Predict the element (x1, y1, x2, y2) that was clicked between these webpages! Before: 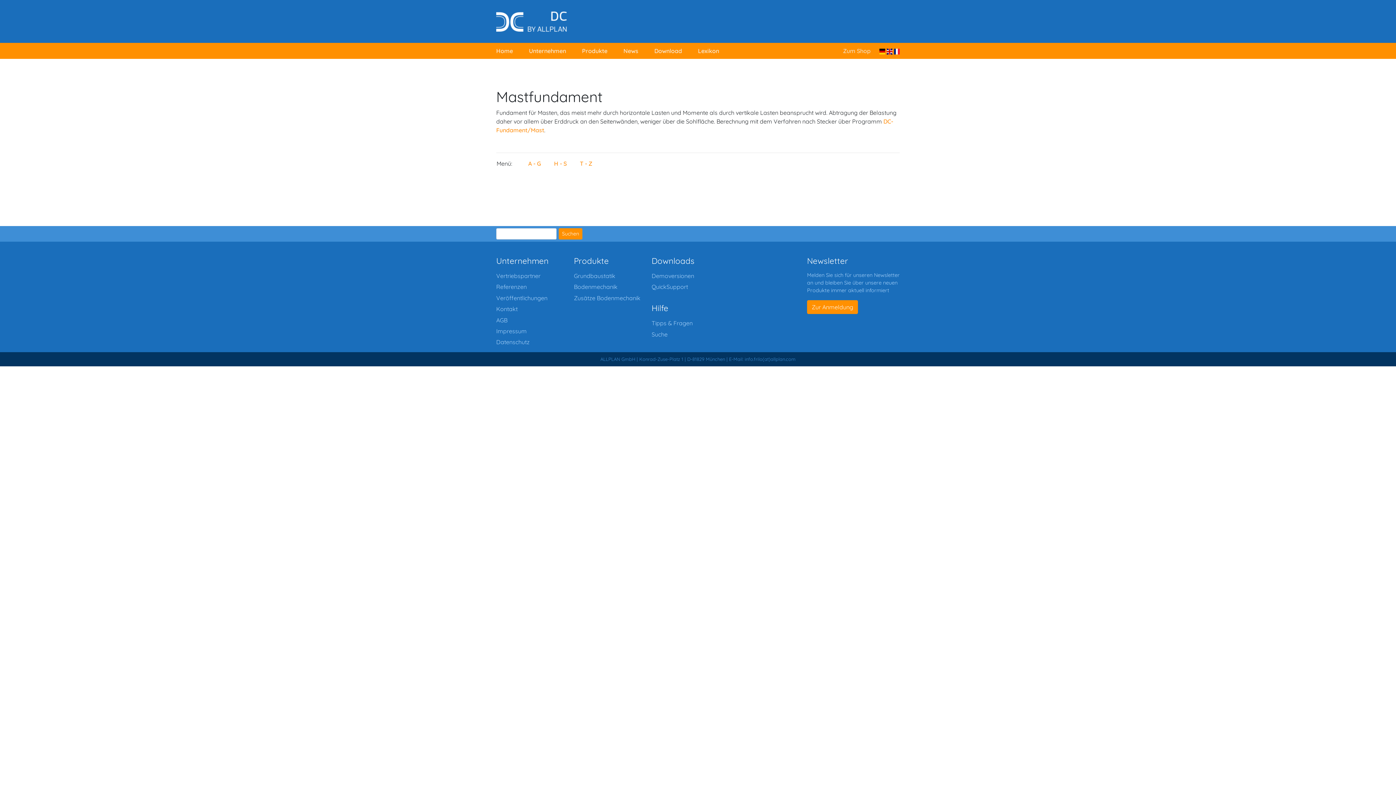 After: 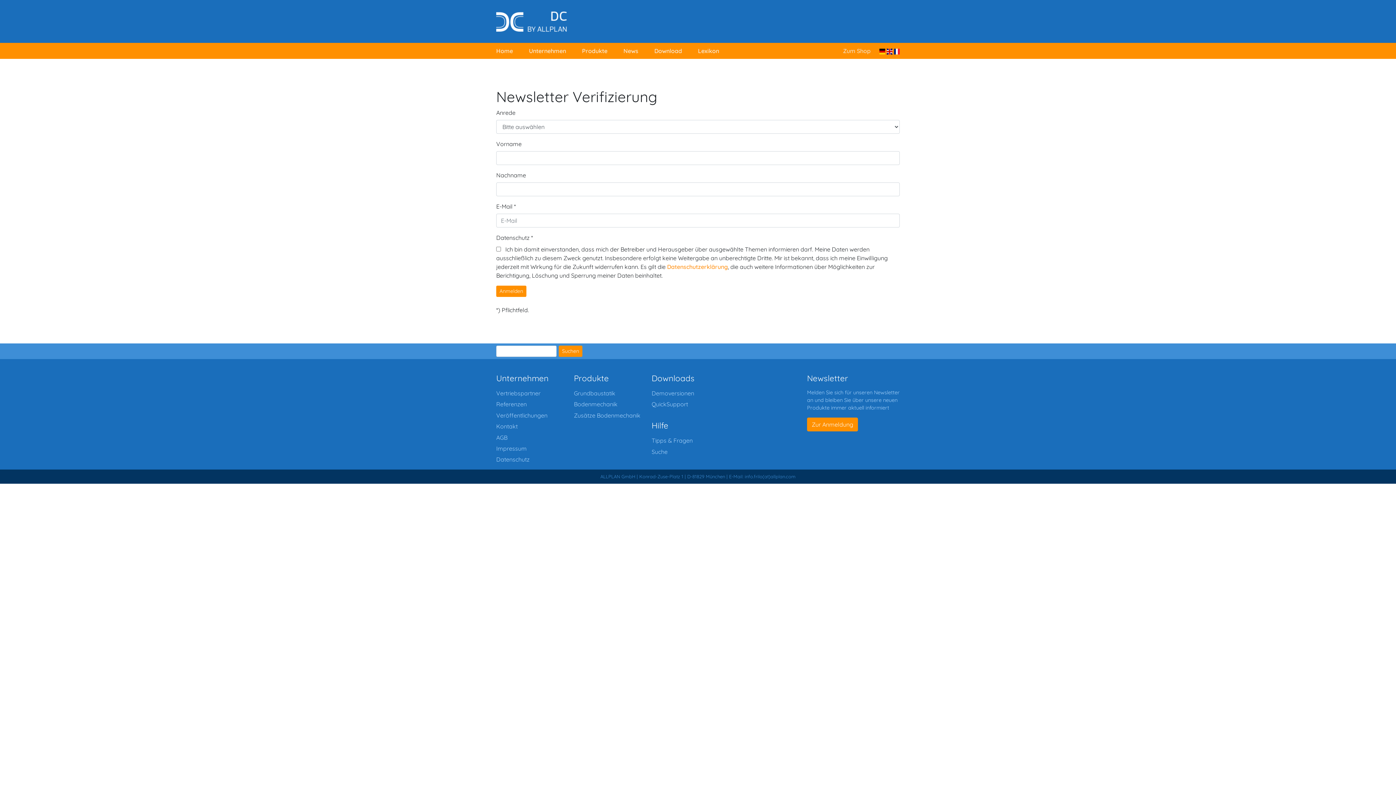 Action: bbox: (807, 300, 858, 314) label: Zur Anmeldung